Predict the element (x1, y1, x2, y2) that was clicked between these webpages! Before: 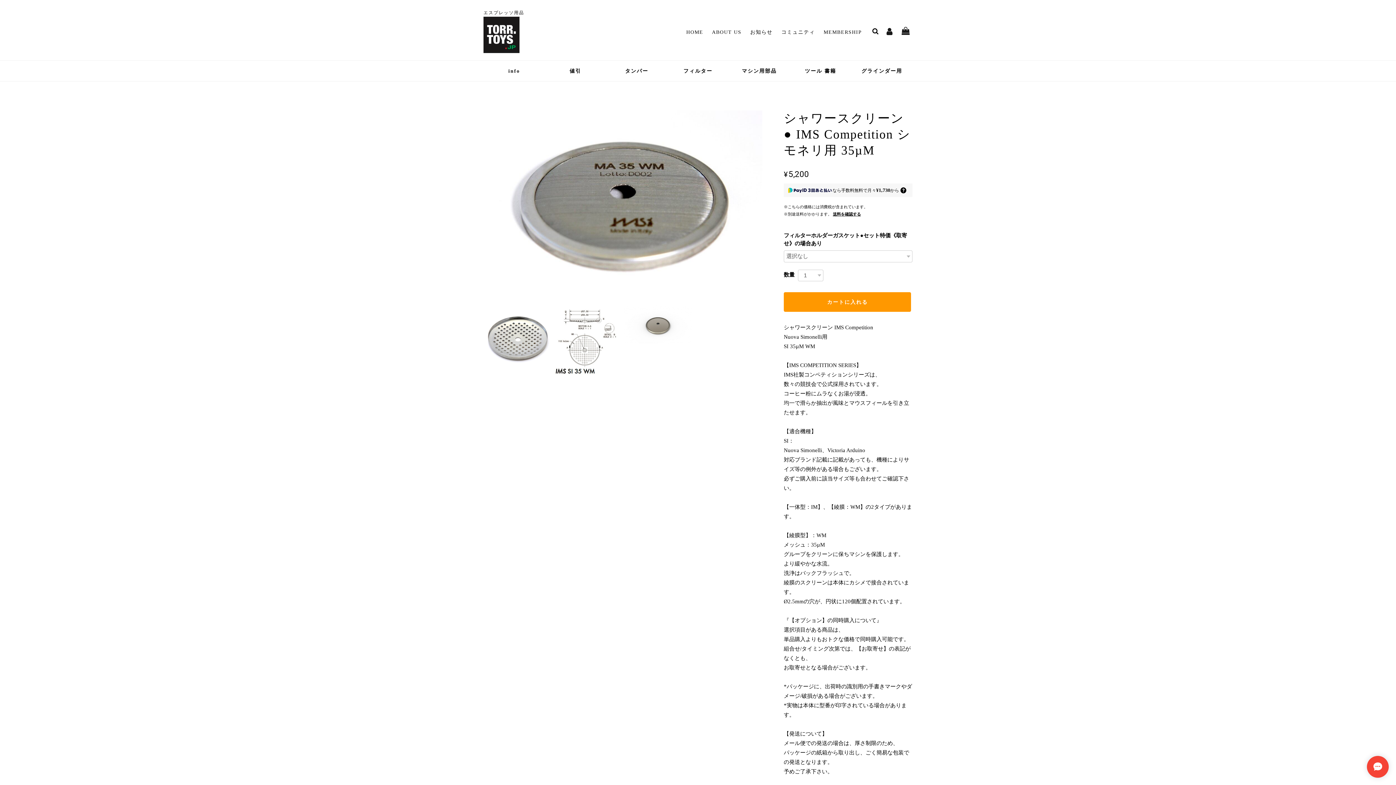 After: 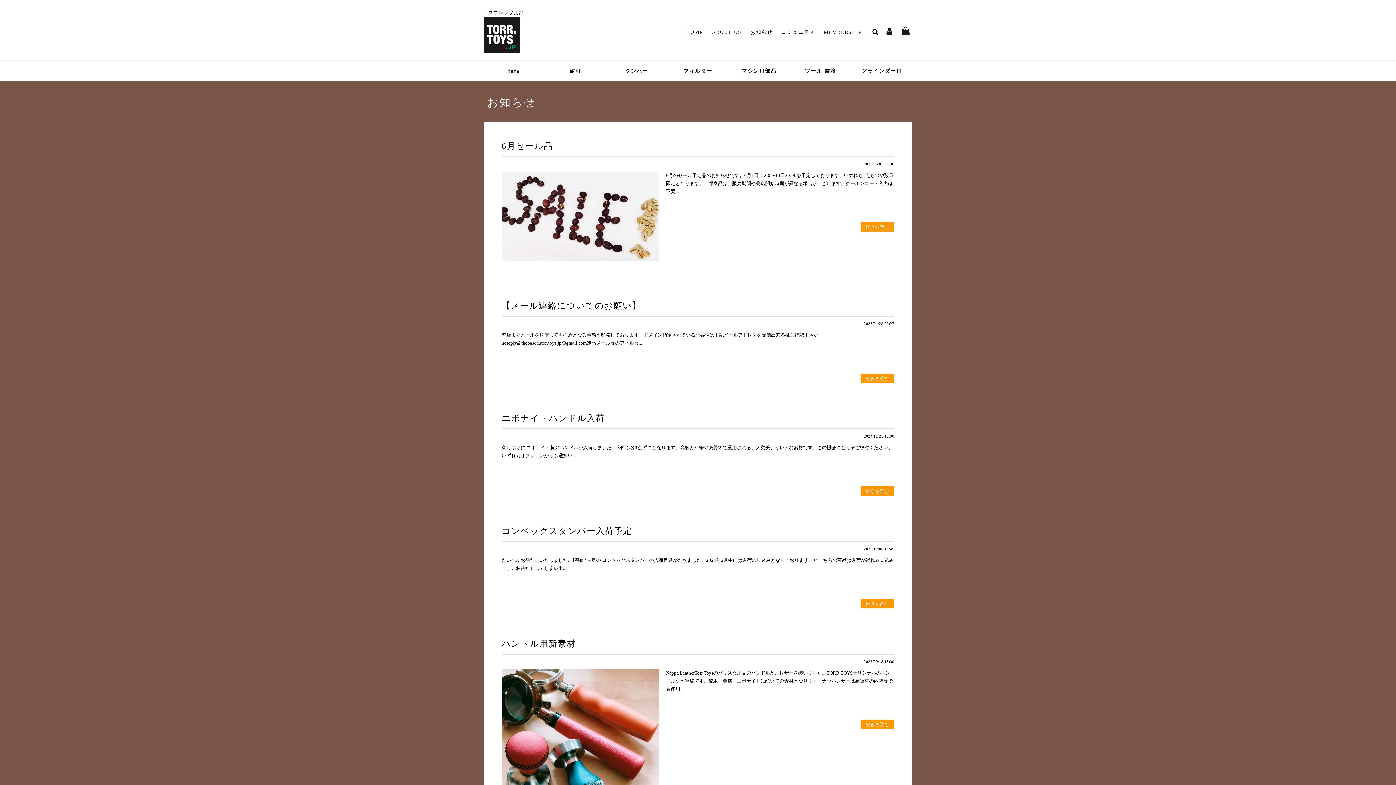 Action: label: お知らせ bbox: (750, 28, 772, 35)